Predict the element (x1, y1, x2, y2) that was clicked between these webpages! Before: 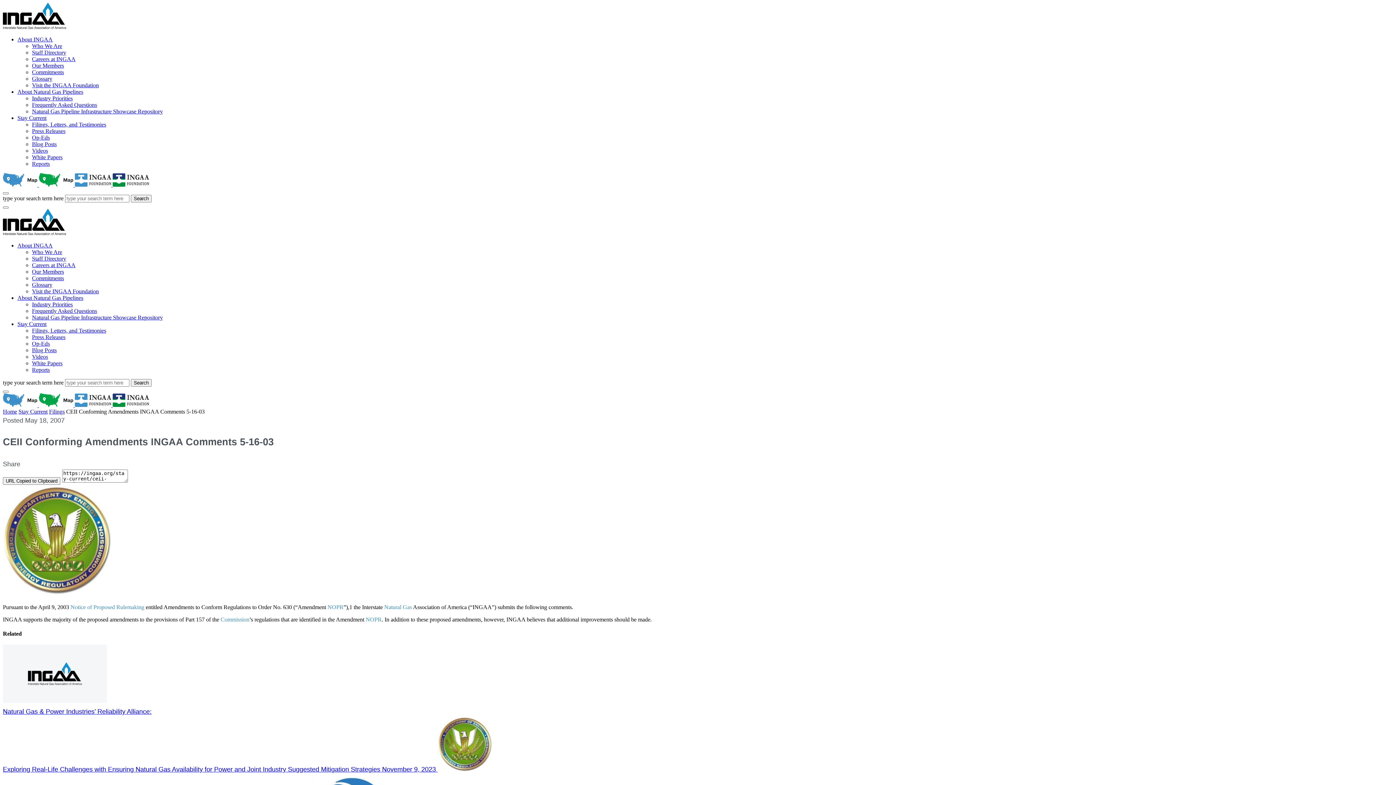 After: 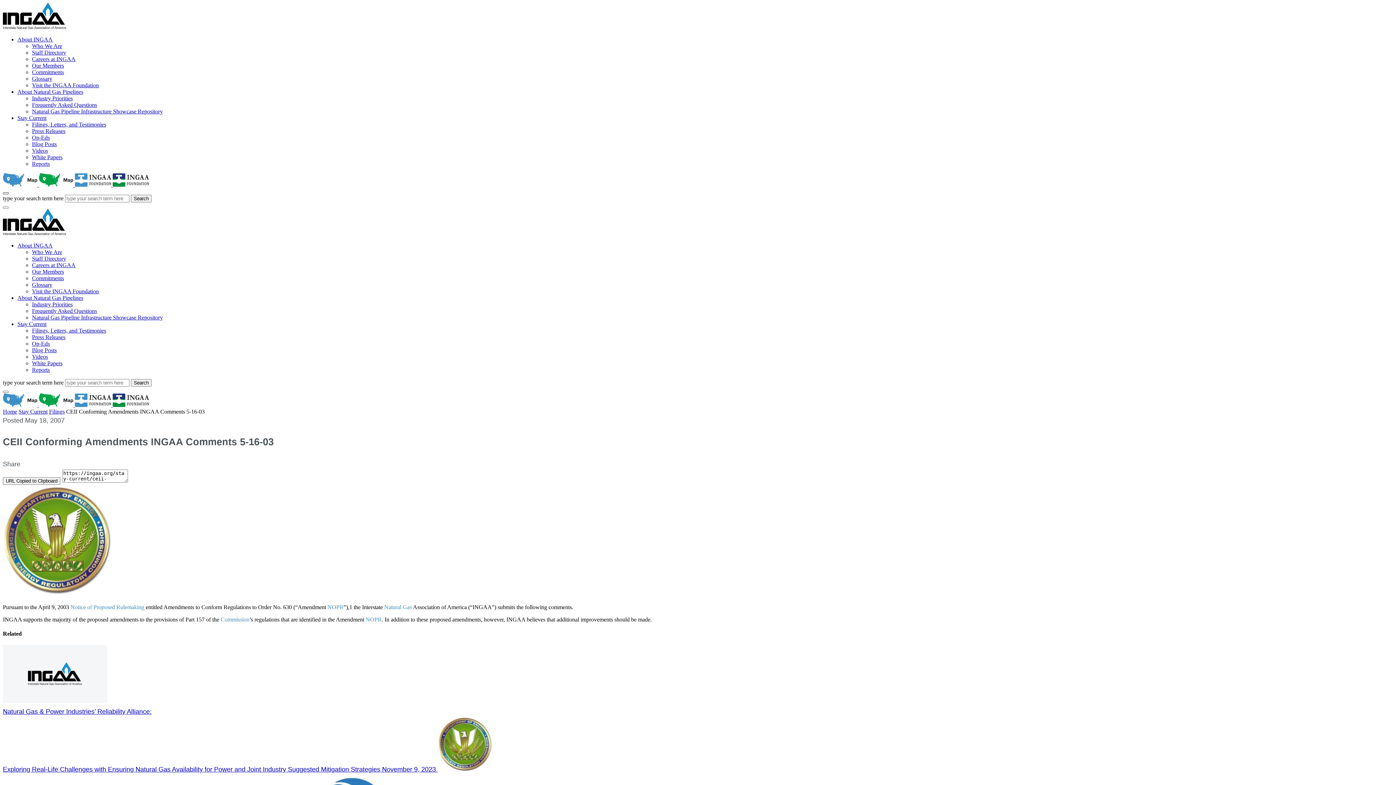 Action: label: Search bbox: (2, 192, 8, 194)